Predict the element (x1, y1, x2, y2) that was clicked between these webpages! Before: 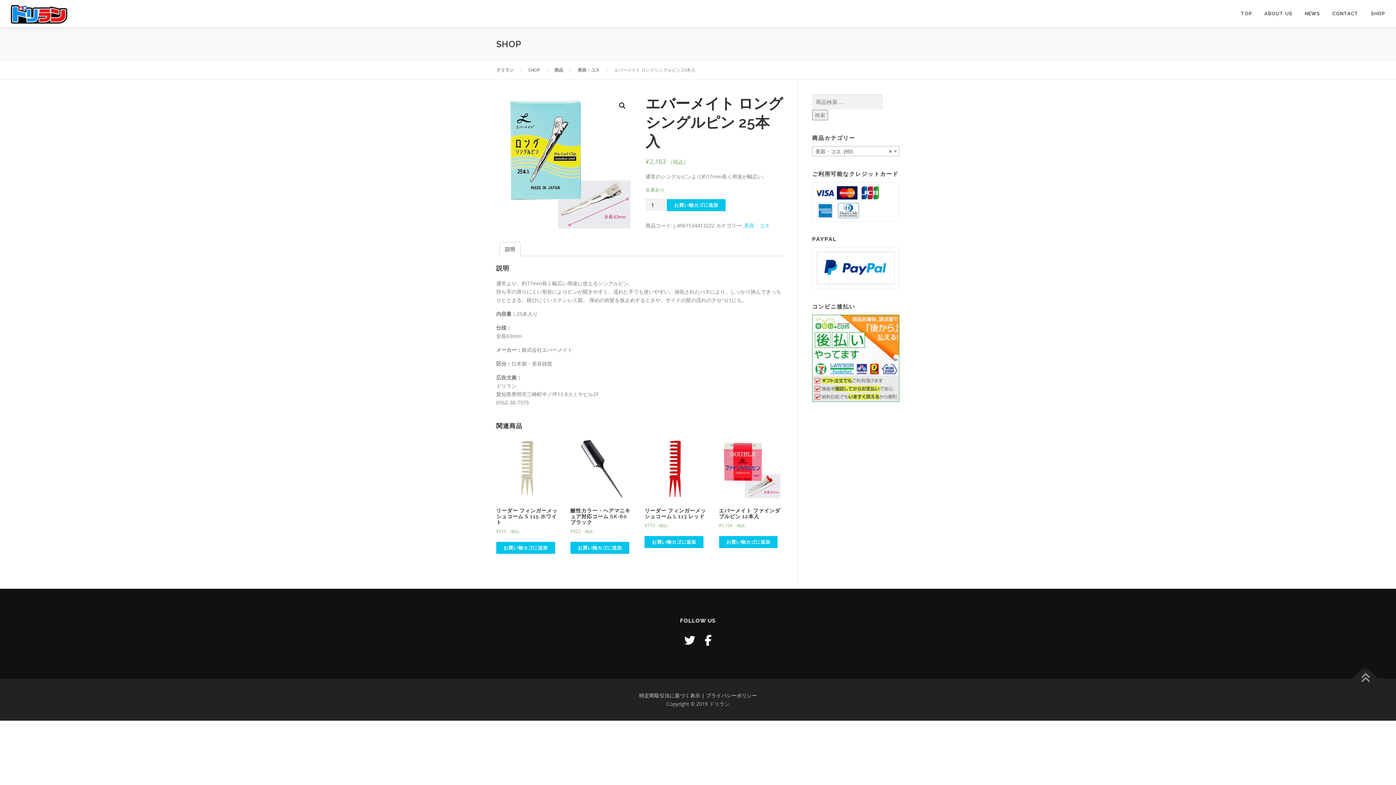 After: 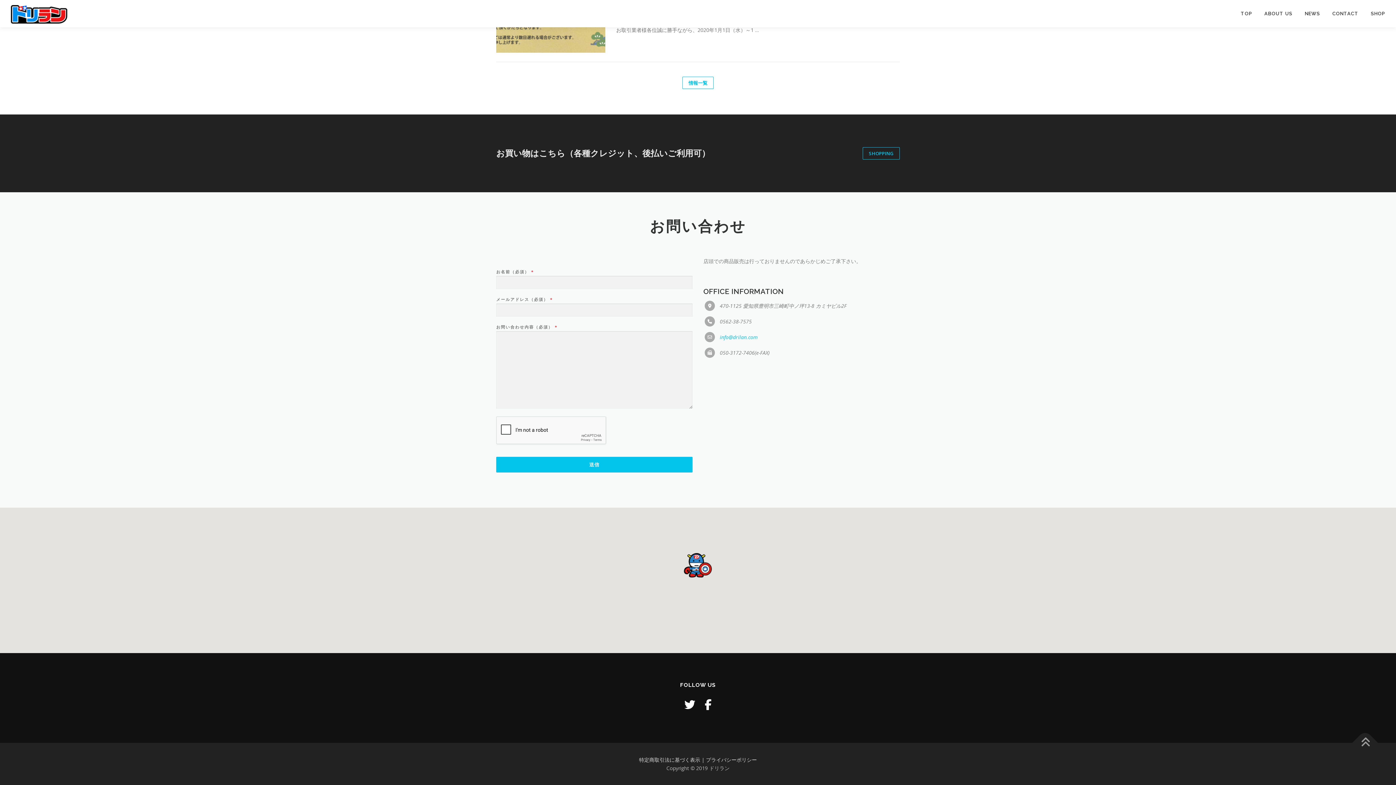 Action: bbox: (1326, 0, 1365, 27) label: CONTACT